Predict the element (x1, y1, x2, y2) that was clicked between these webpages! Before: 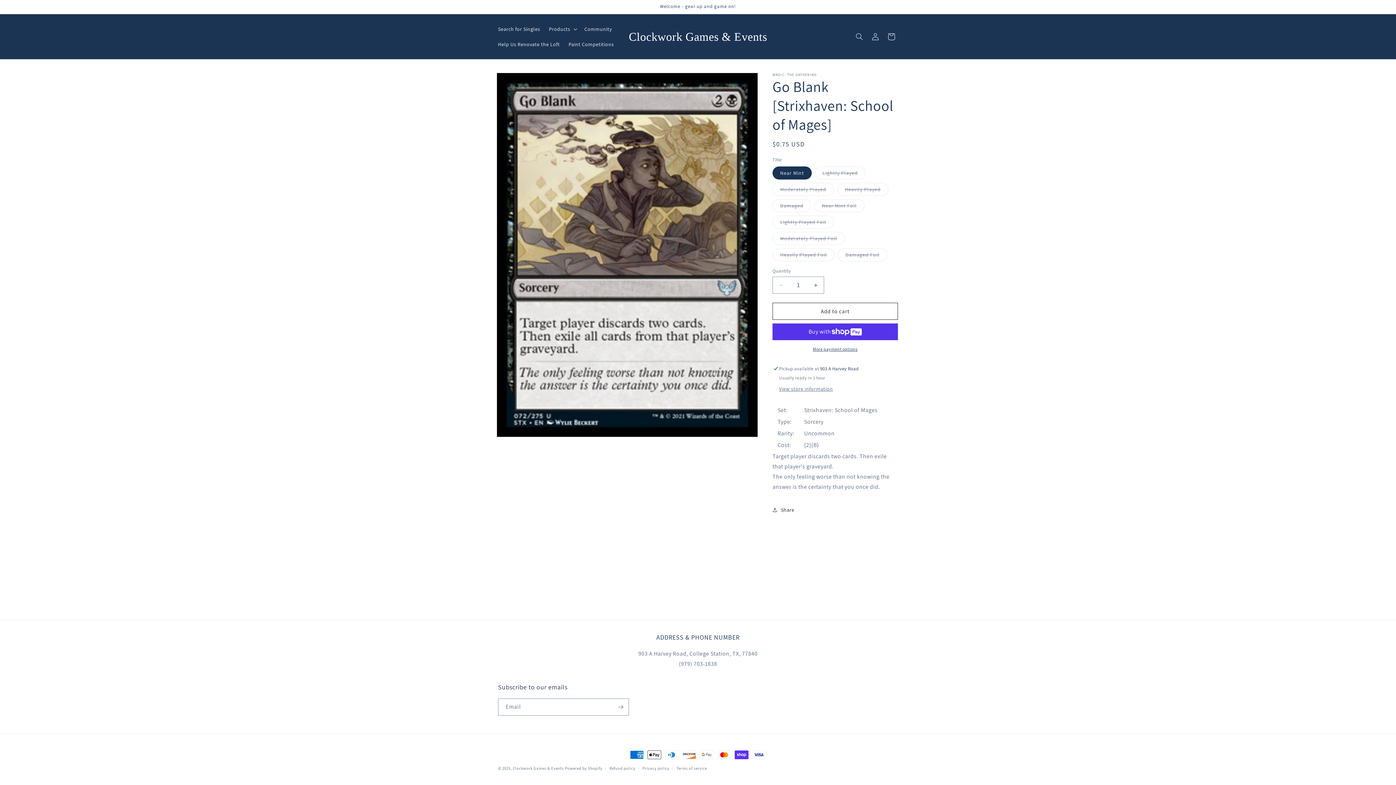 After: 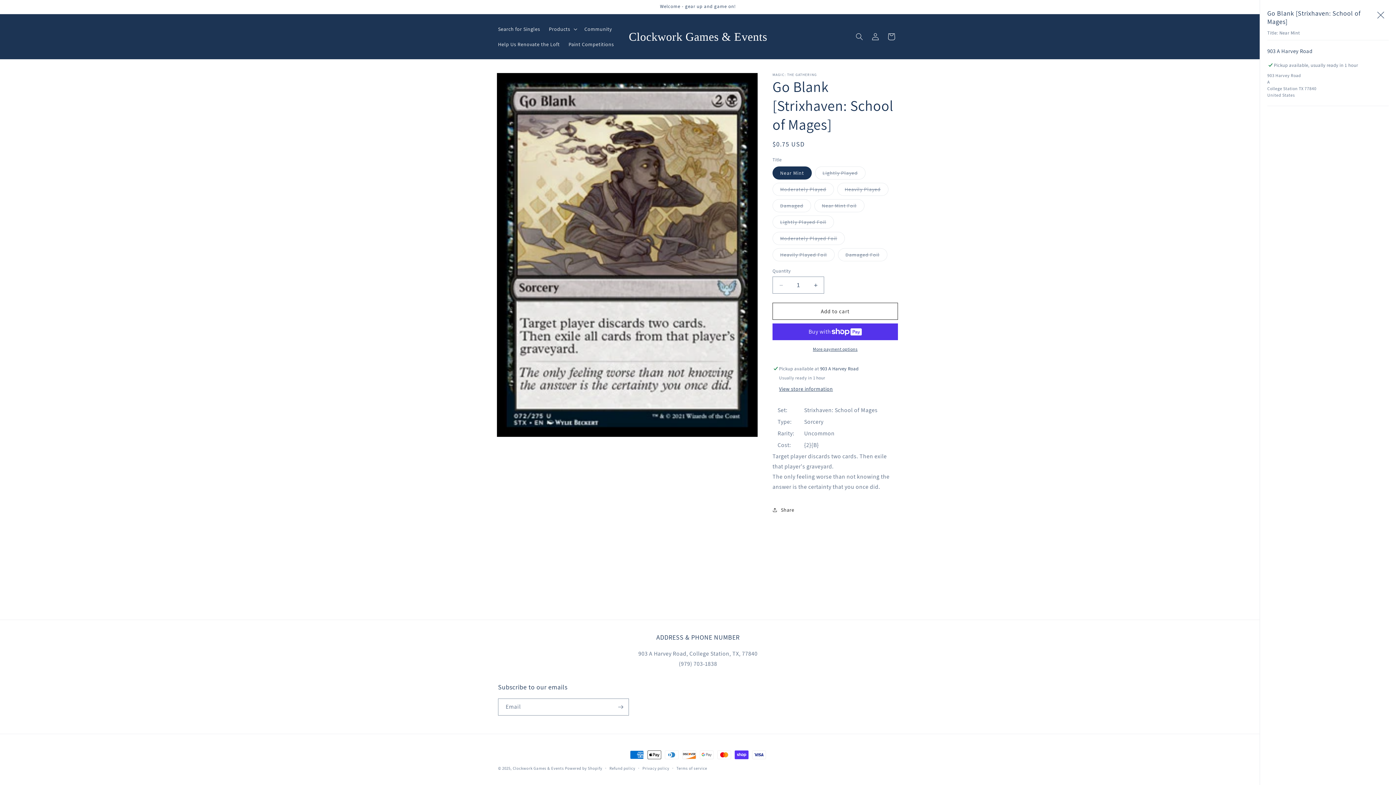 Action: bbox: (779, 385, 833, 393) label: View store information